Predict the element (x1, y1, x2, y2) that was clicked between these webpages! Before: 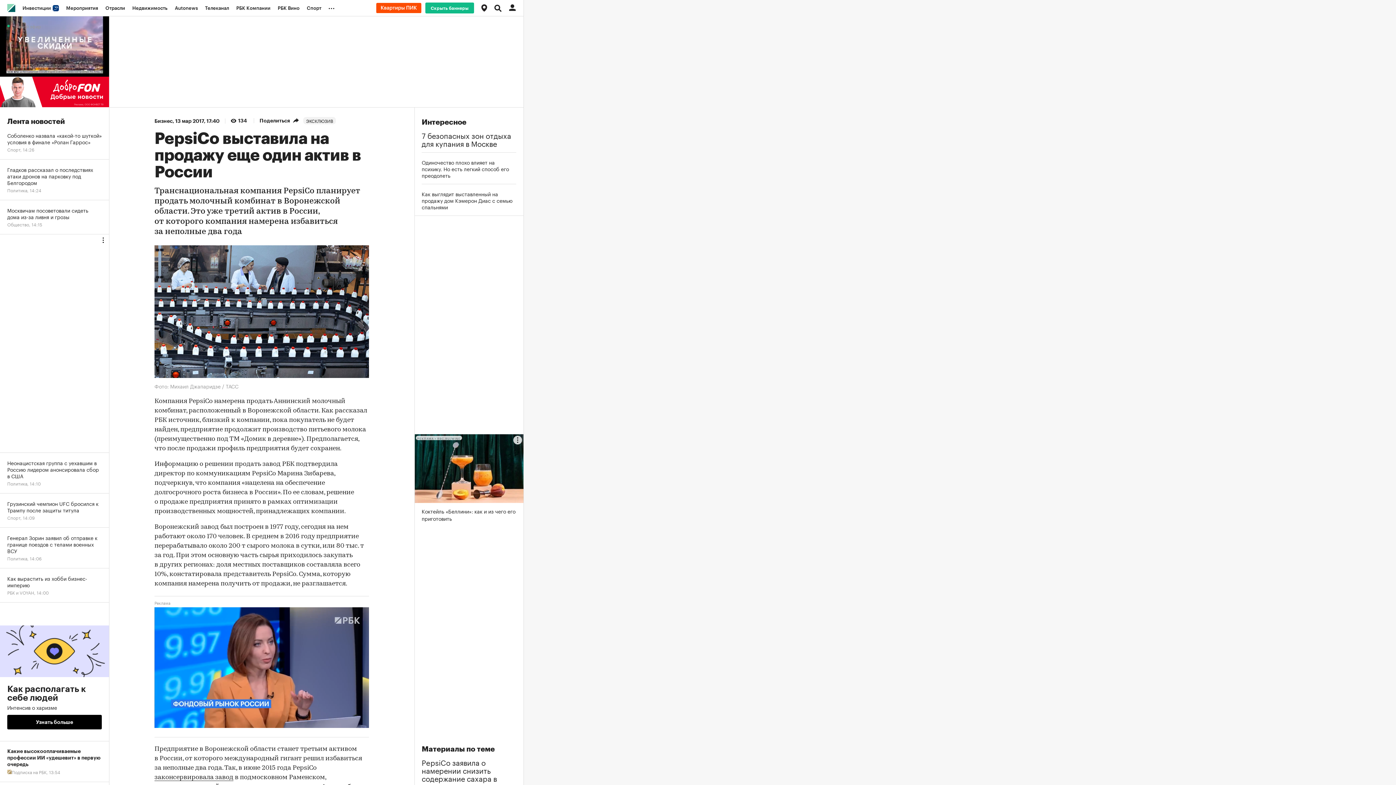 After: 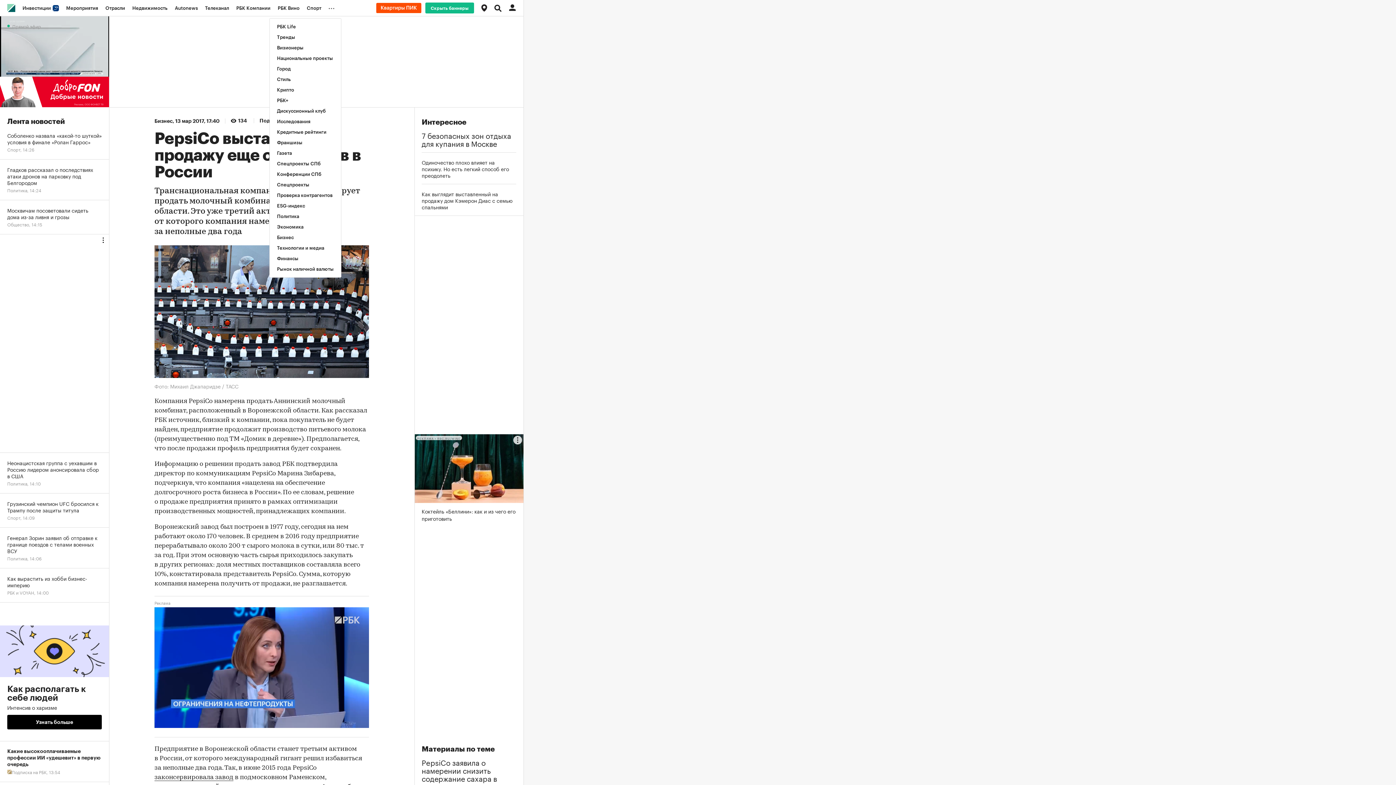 Action: bbox: (325, 0, 341, 16) label: ...